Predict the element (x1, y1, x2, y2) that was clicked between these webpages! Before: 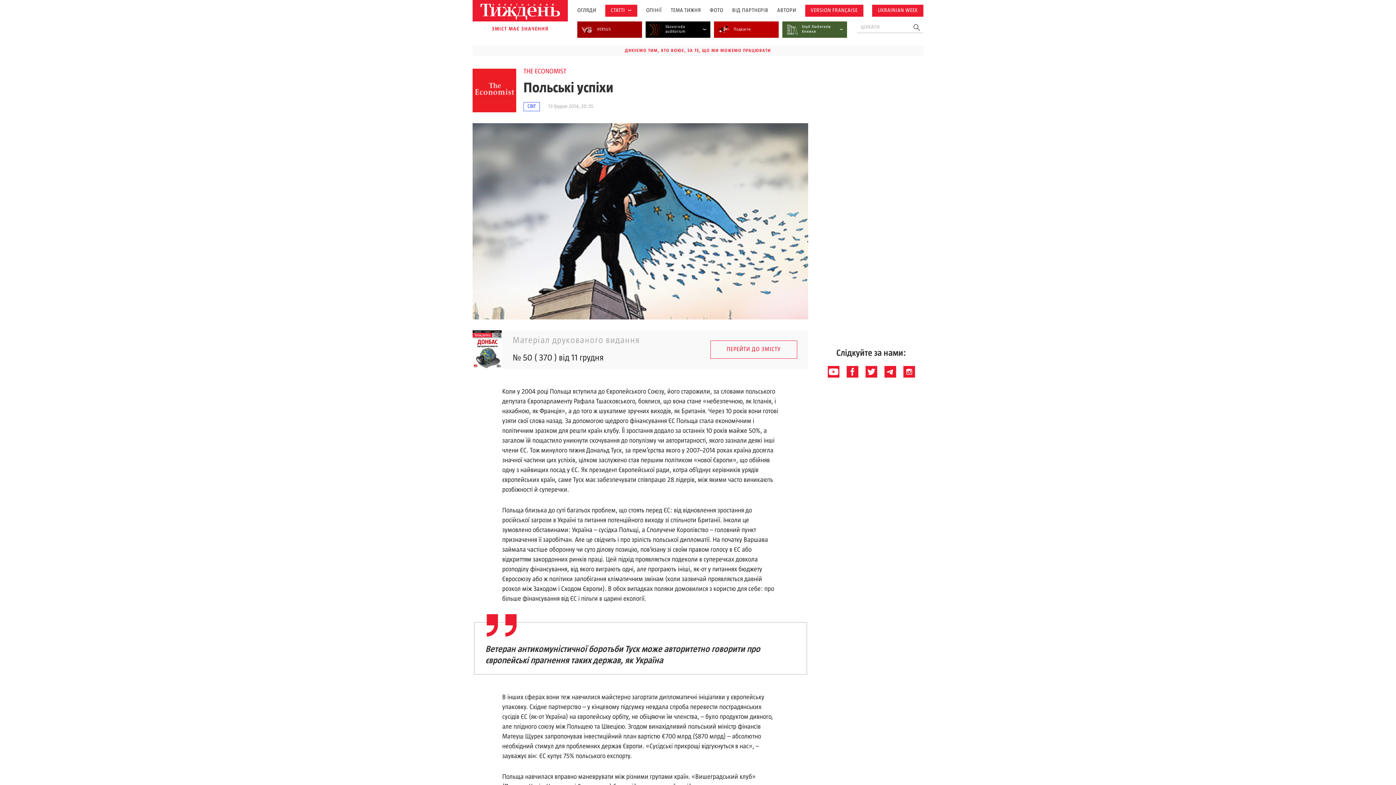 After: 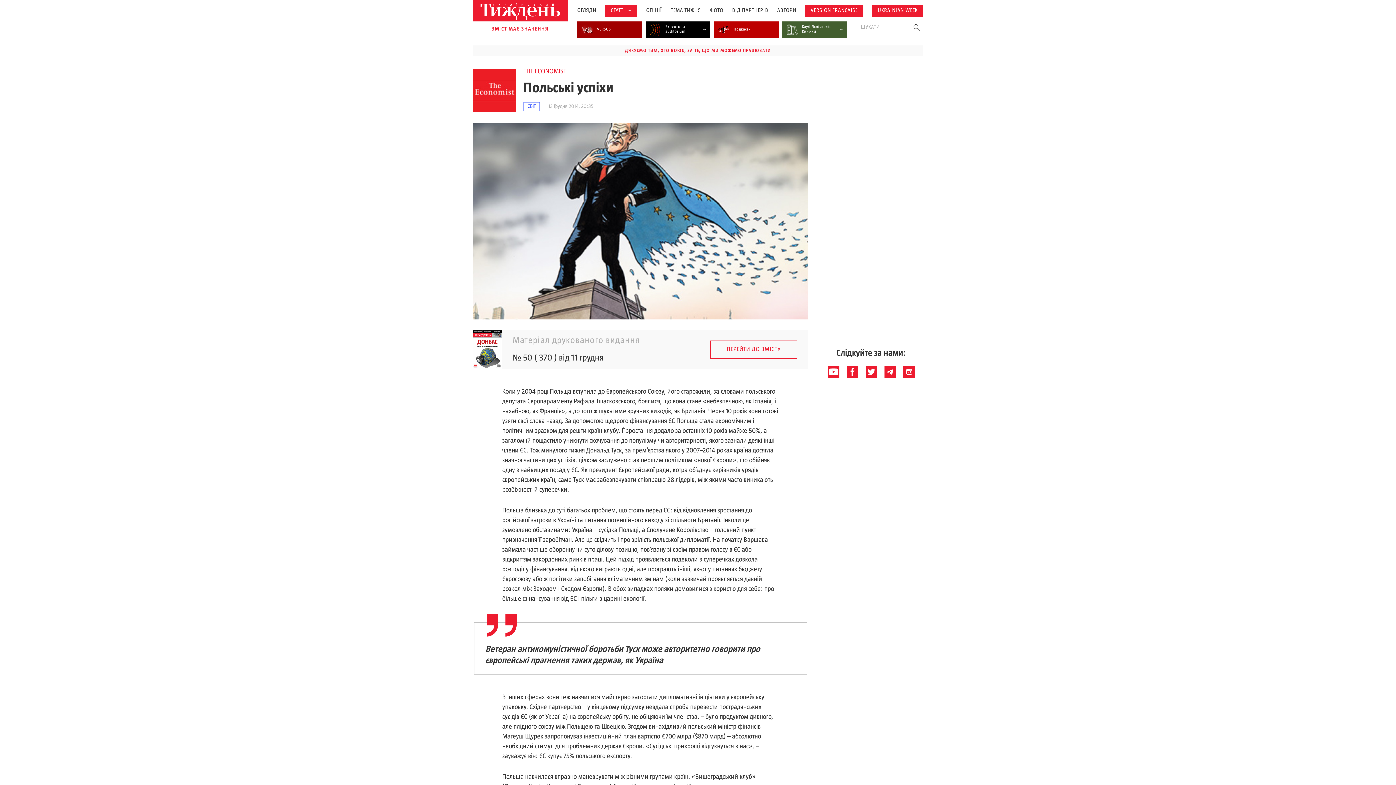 Action: bbox: (903, 366, 915, 377)